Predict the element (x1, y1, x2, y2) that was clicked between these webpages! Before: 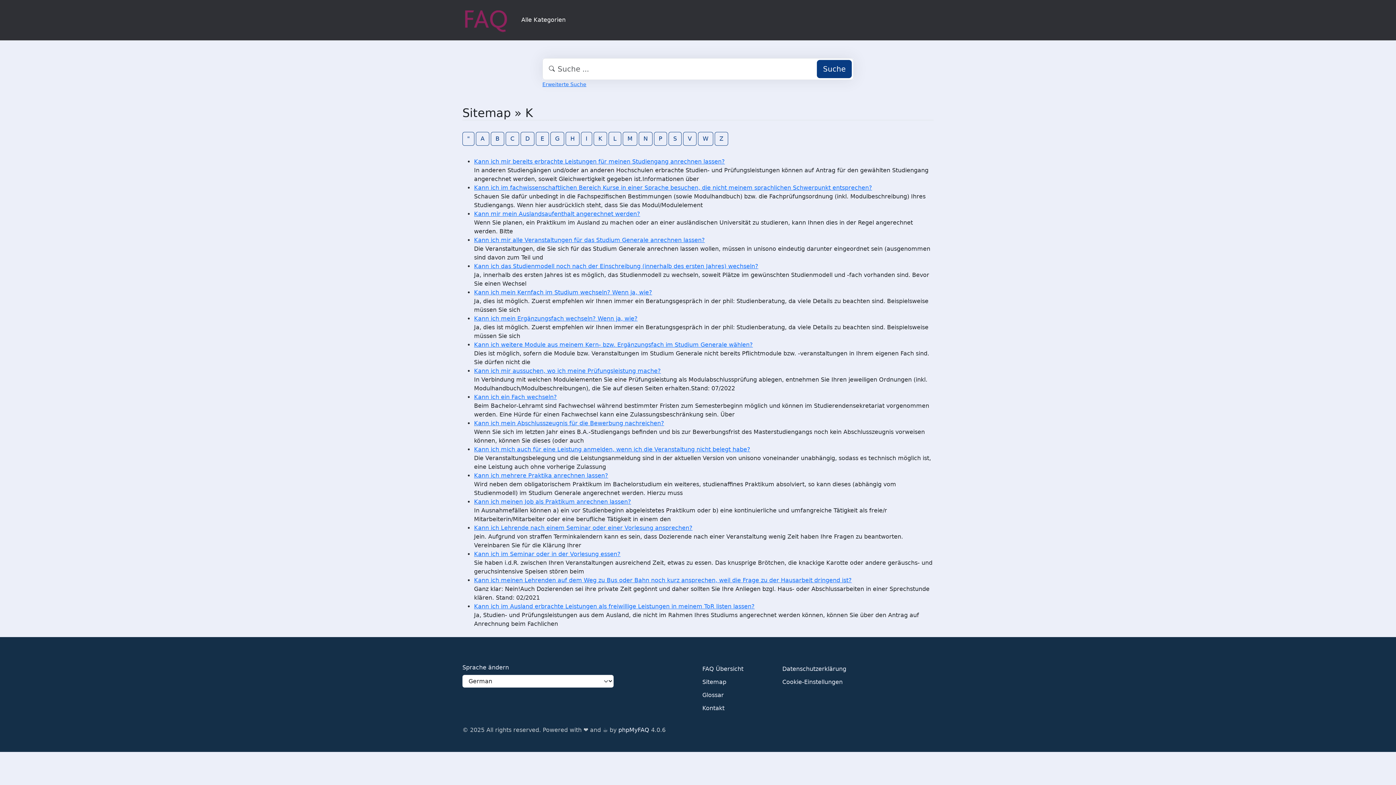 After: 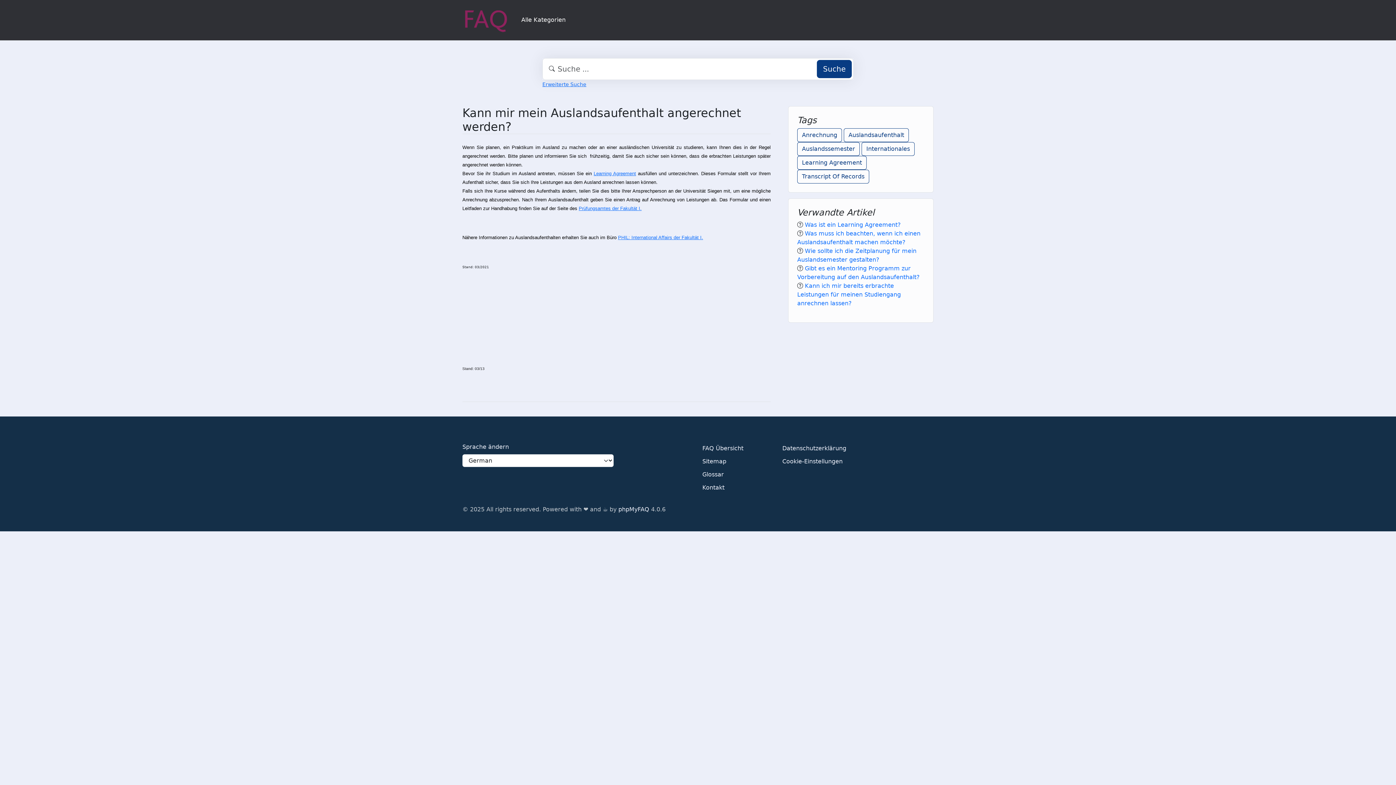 Action: label: Kann mir mein Auslandsaufenthalt angerechnet werden? bbox: (474, 210, 640, 217)